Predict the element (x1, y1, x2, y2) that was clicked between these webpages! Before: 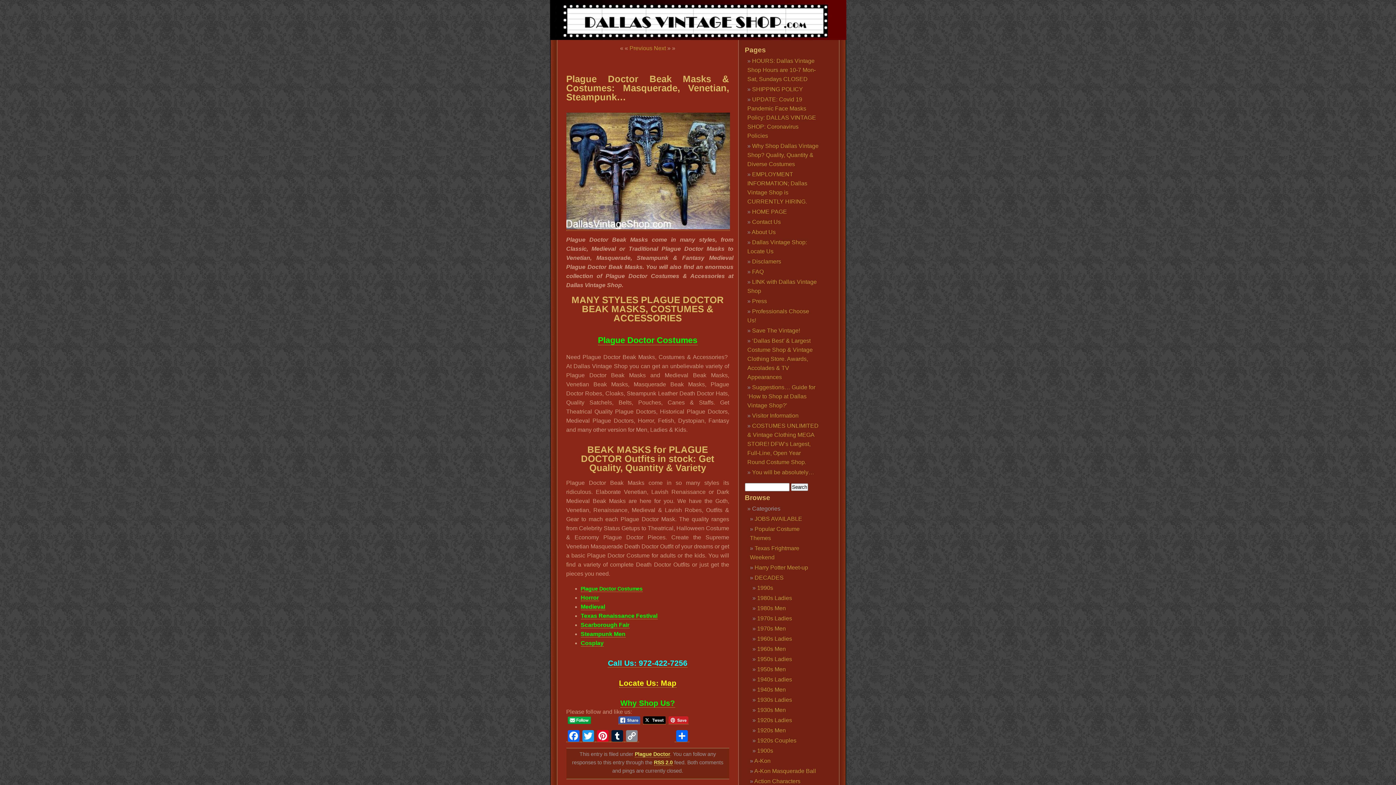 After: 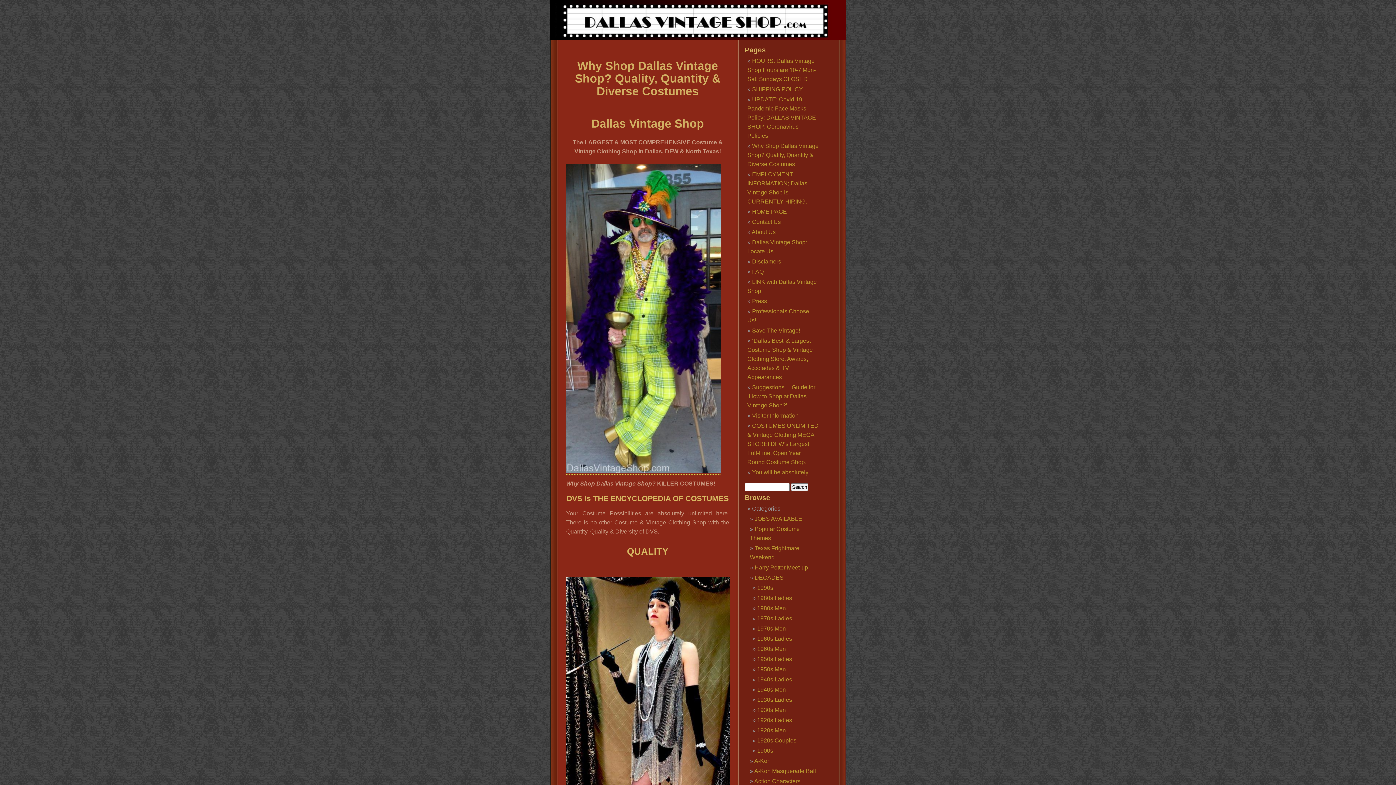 Action: bbox: (620, 699, 675, 708) label: Why Shop Us?